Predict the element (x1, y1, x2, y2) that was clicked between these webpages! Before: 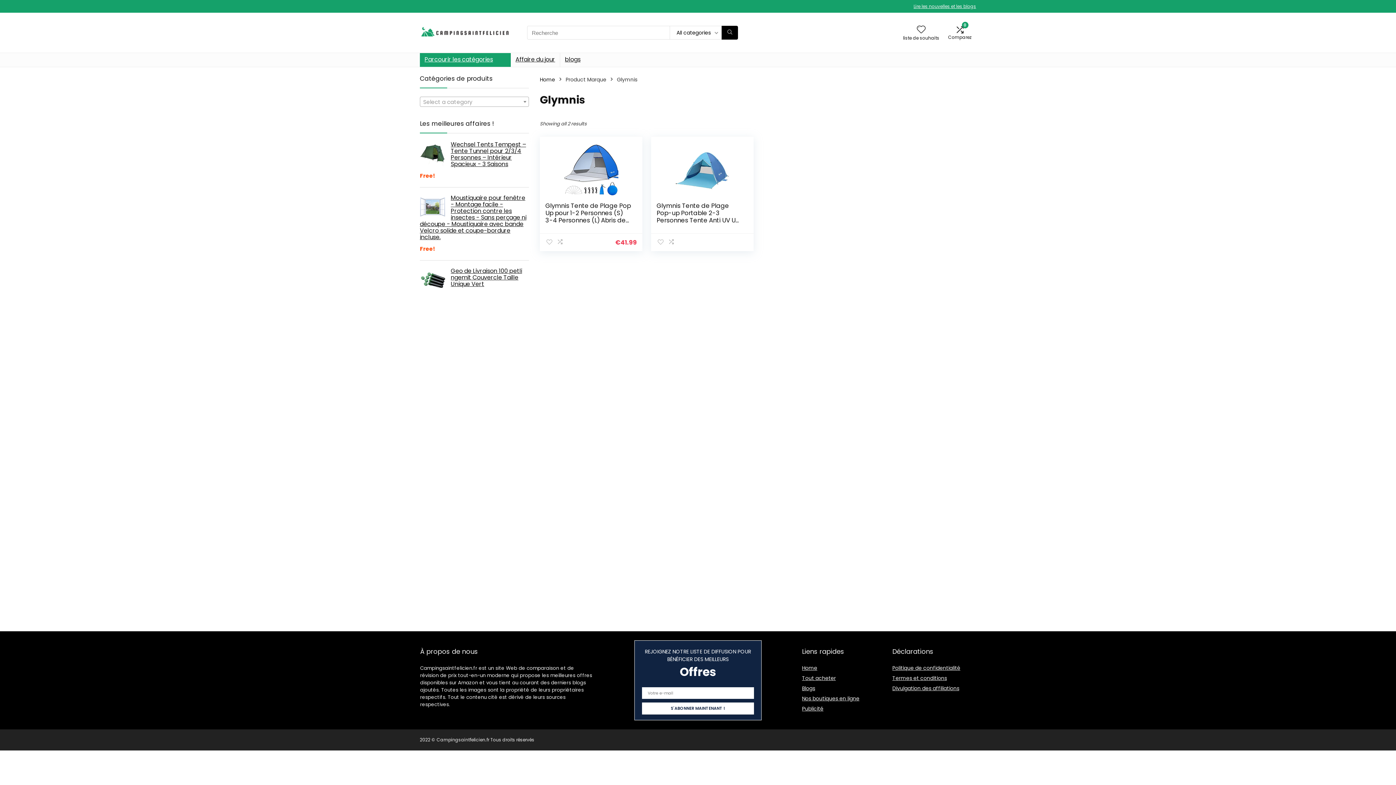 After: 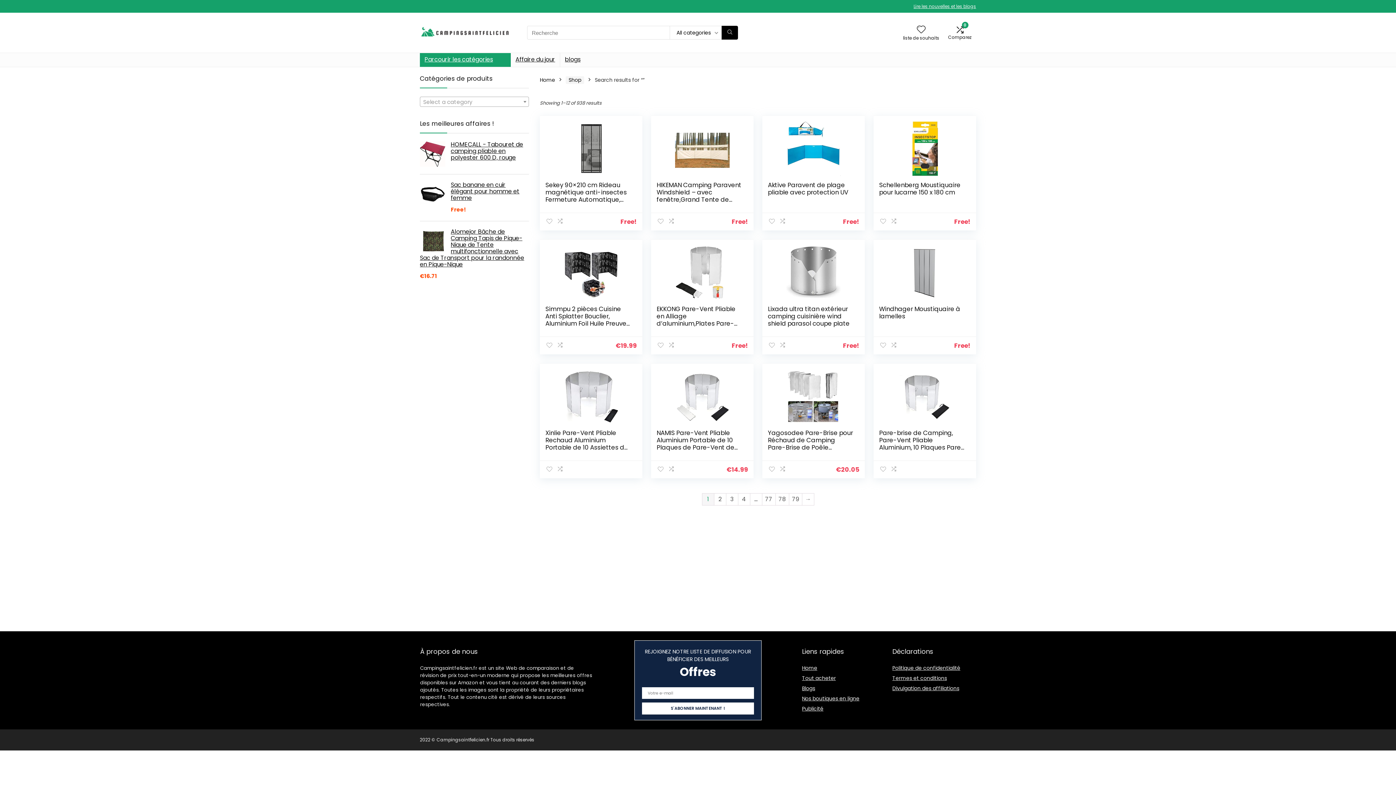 Action: label: Recherche bbox: (721, 25, 738, 39)